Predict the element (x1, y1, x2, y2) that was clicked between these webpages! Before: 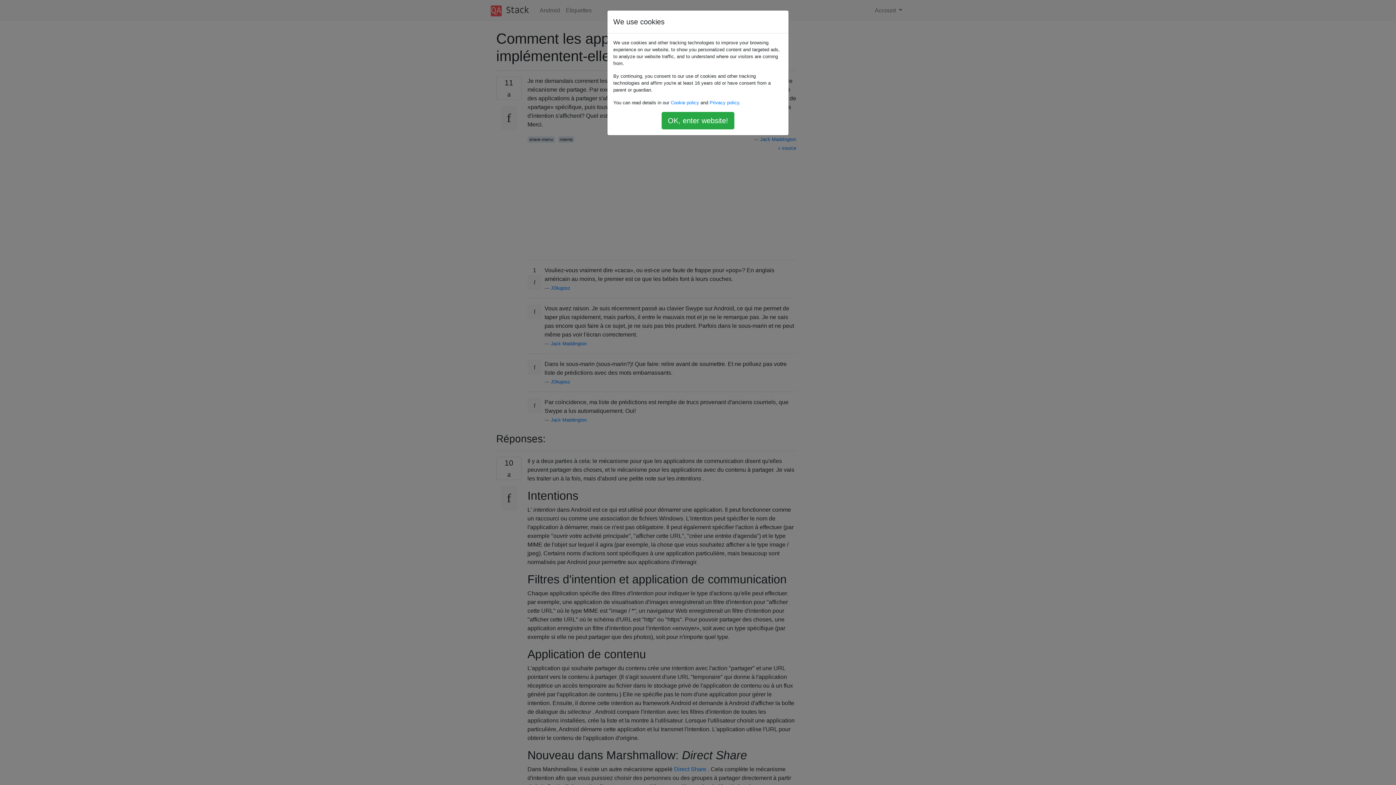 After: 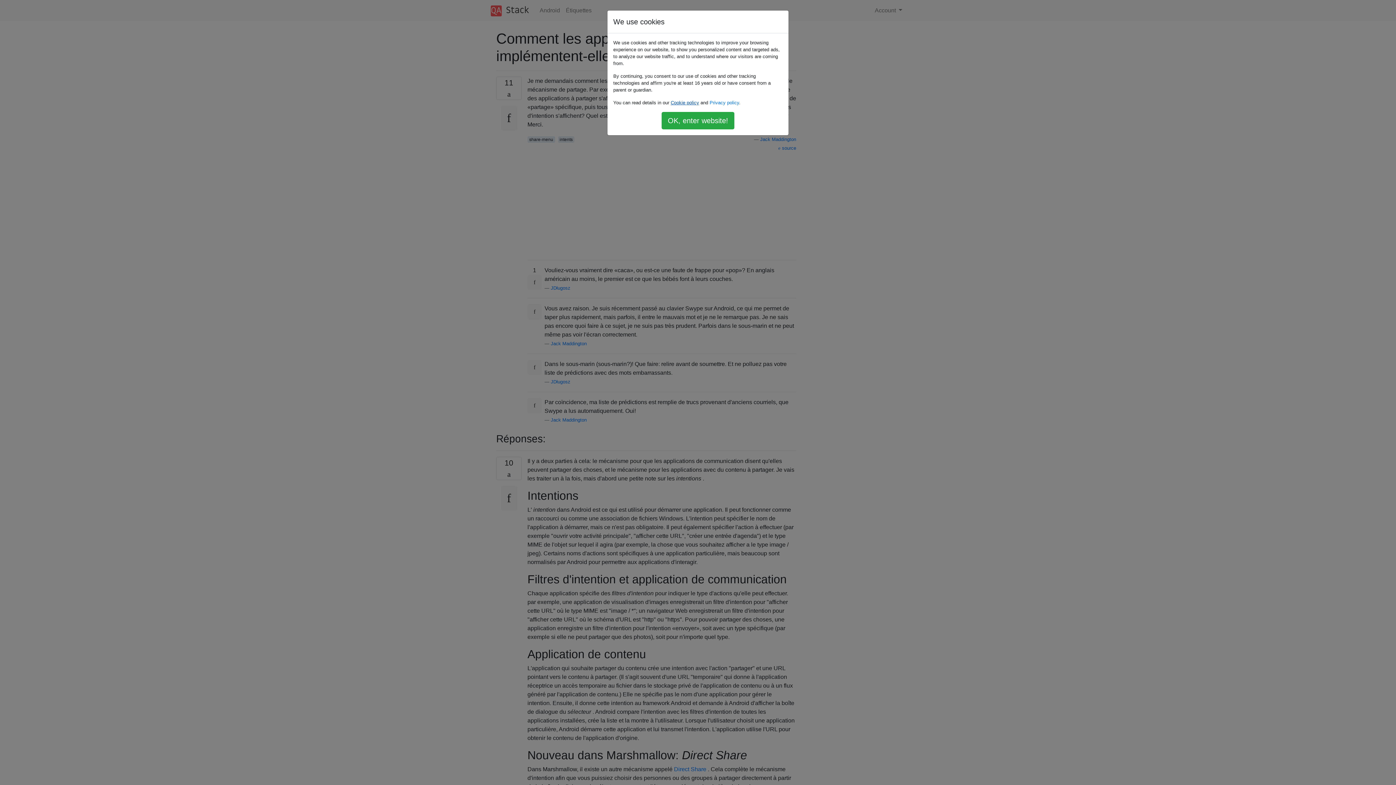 Action: label: Cookie policy bbox: (670, 100, 699, 105)